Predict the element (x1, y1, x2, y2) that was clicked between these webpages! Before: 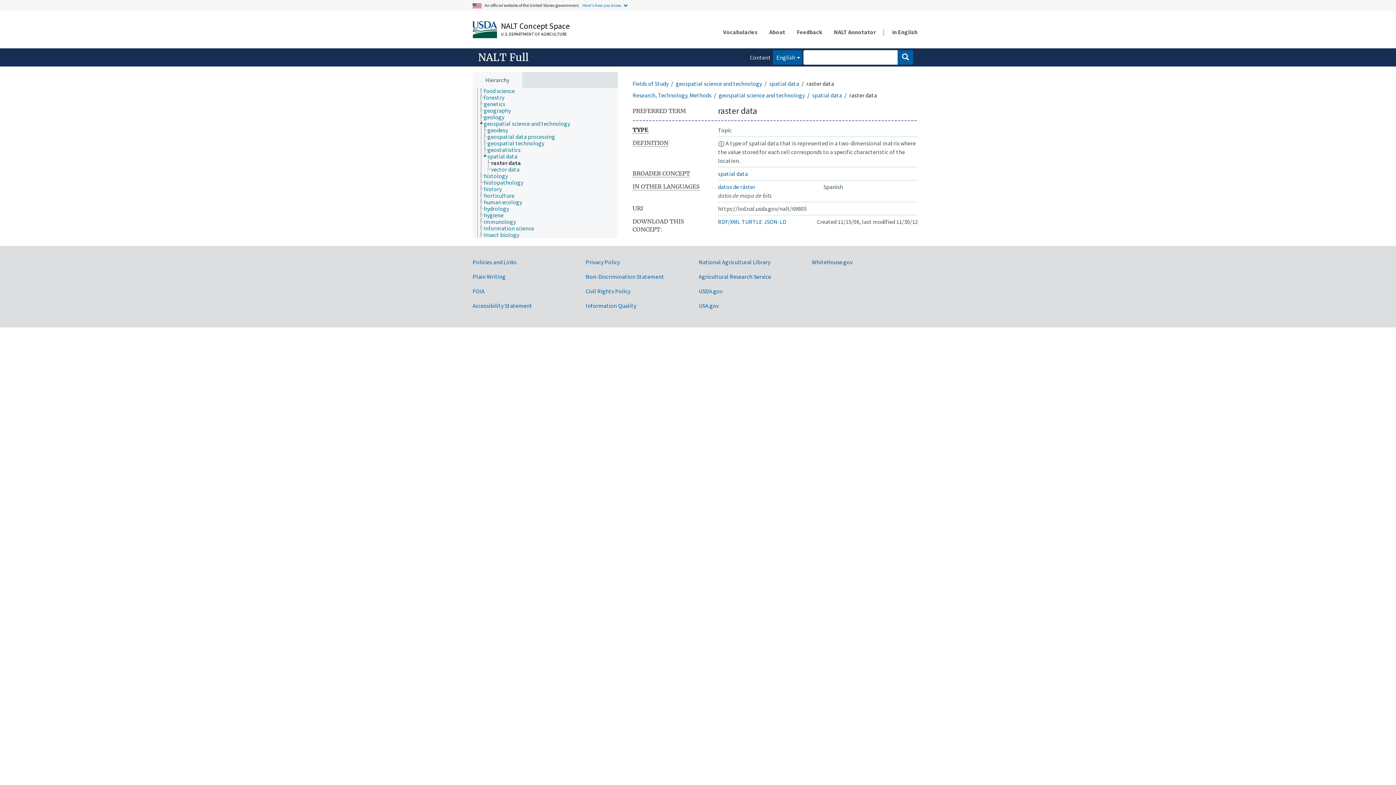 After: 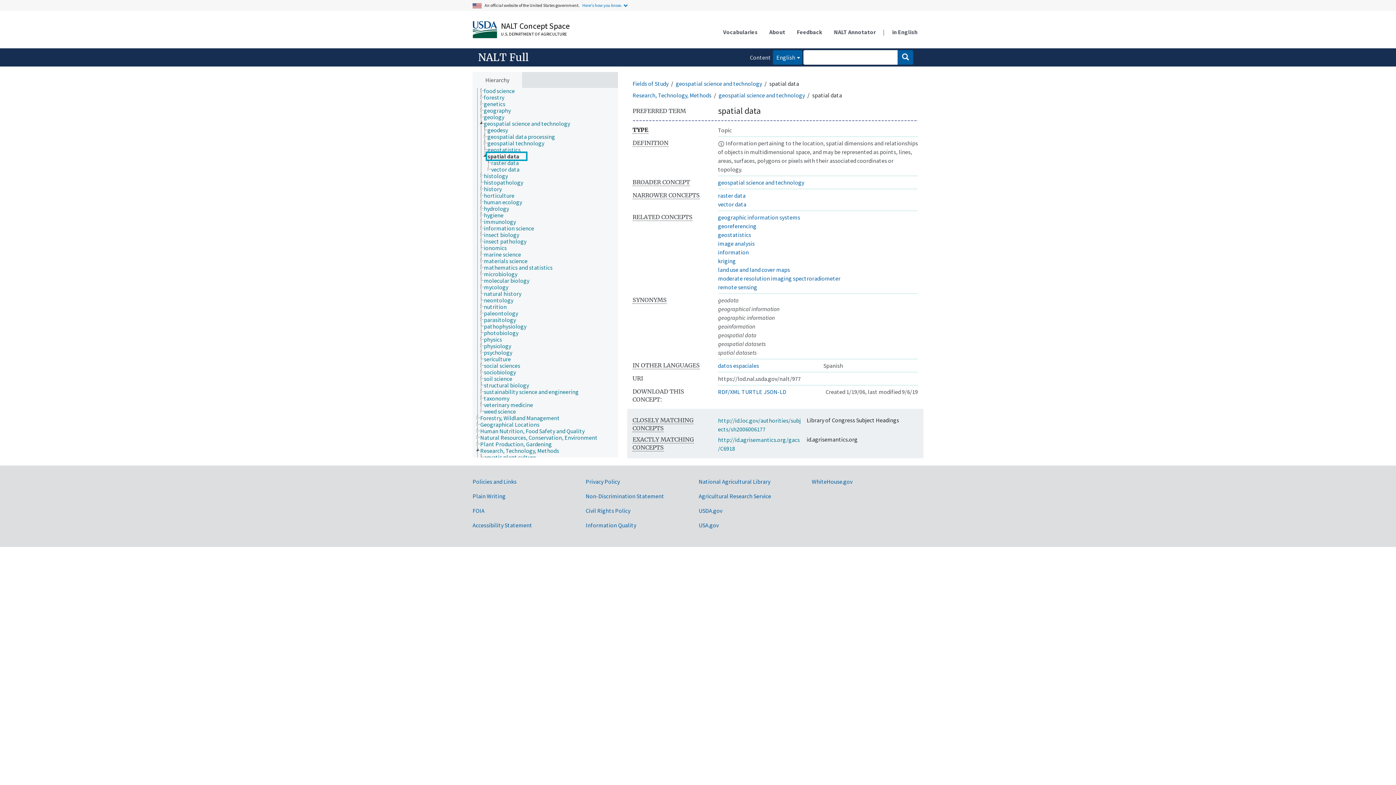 Action: bbox: (487, 152, 524, 159) label: spatial data